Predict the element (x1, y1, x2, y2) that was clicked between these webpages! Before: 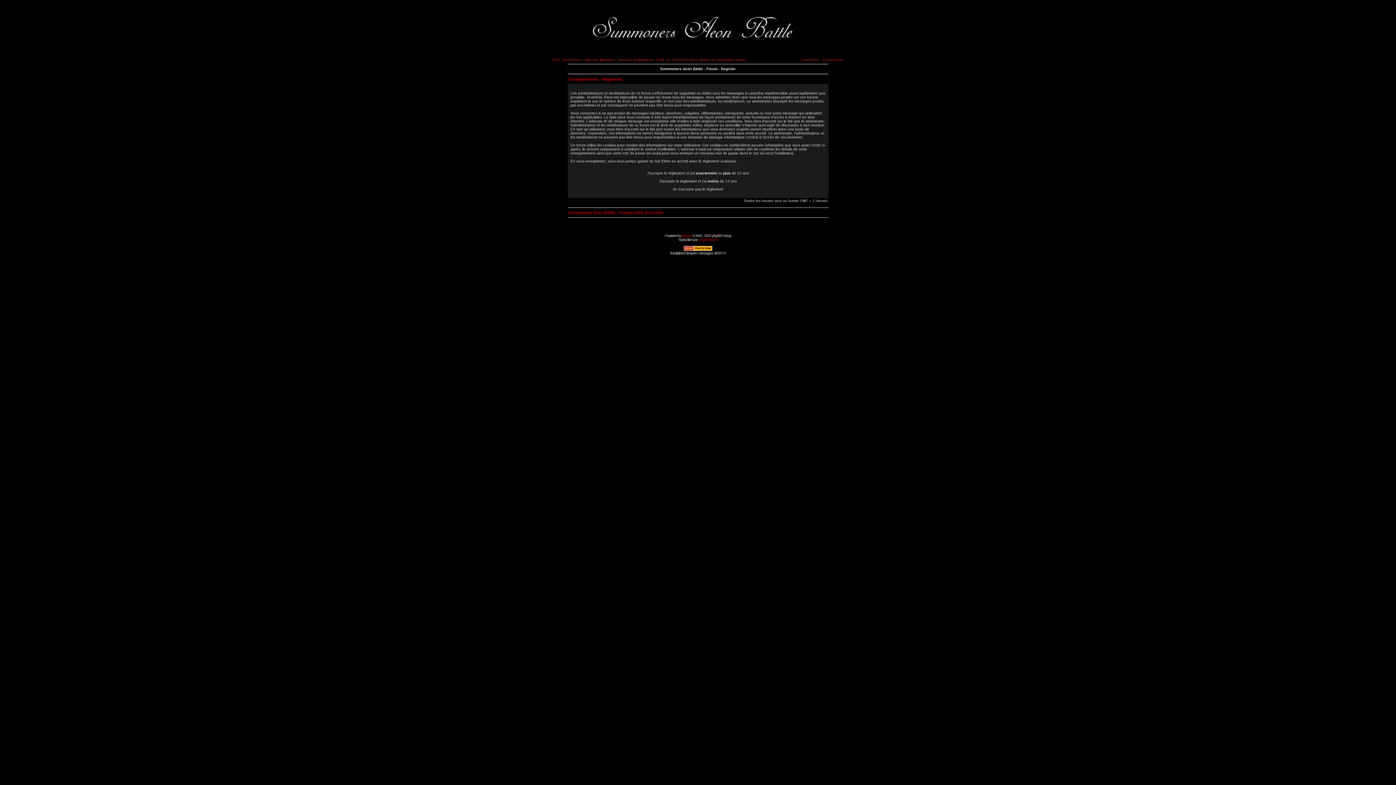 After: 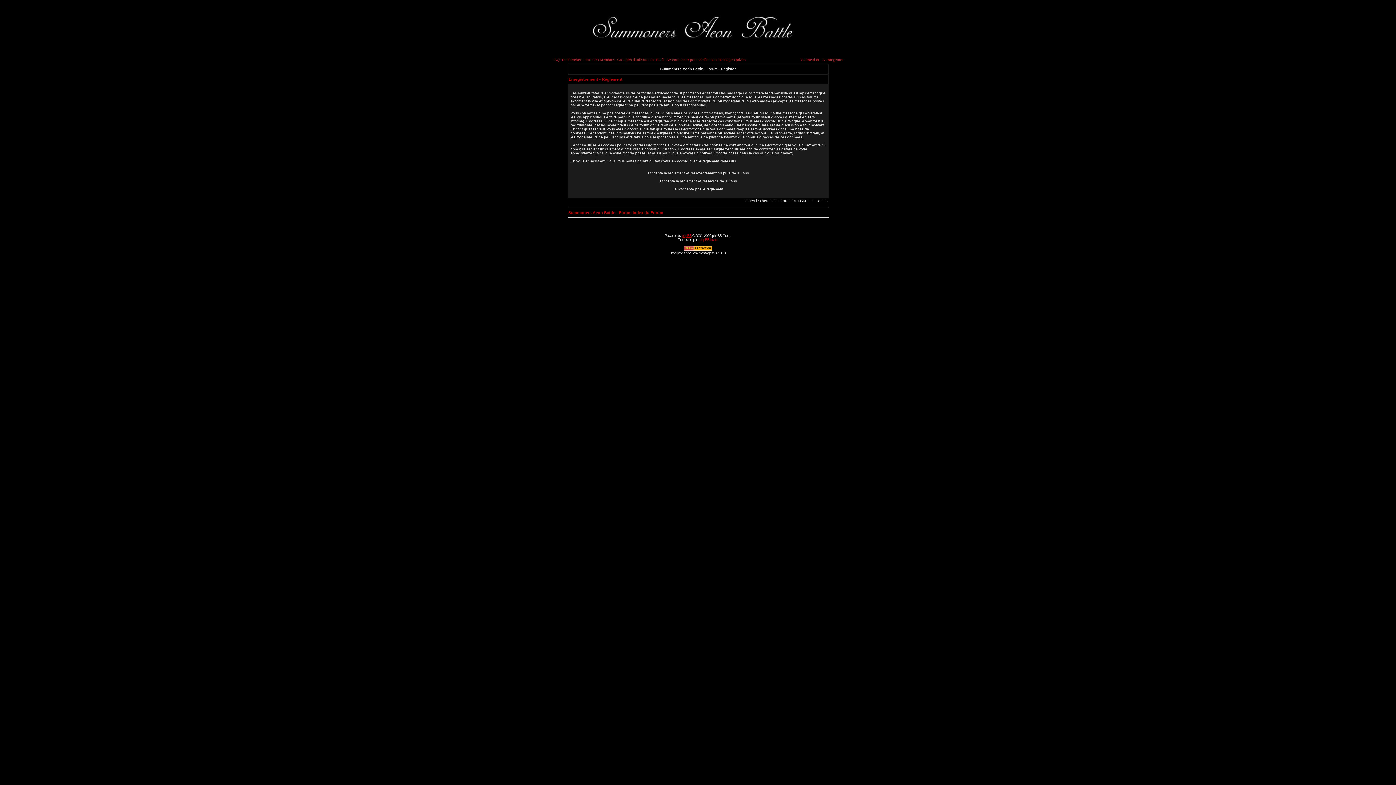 Action: bbox: (682, 233, 691, 237) label: phpBB